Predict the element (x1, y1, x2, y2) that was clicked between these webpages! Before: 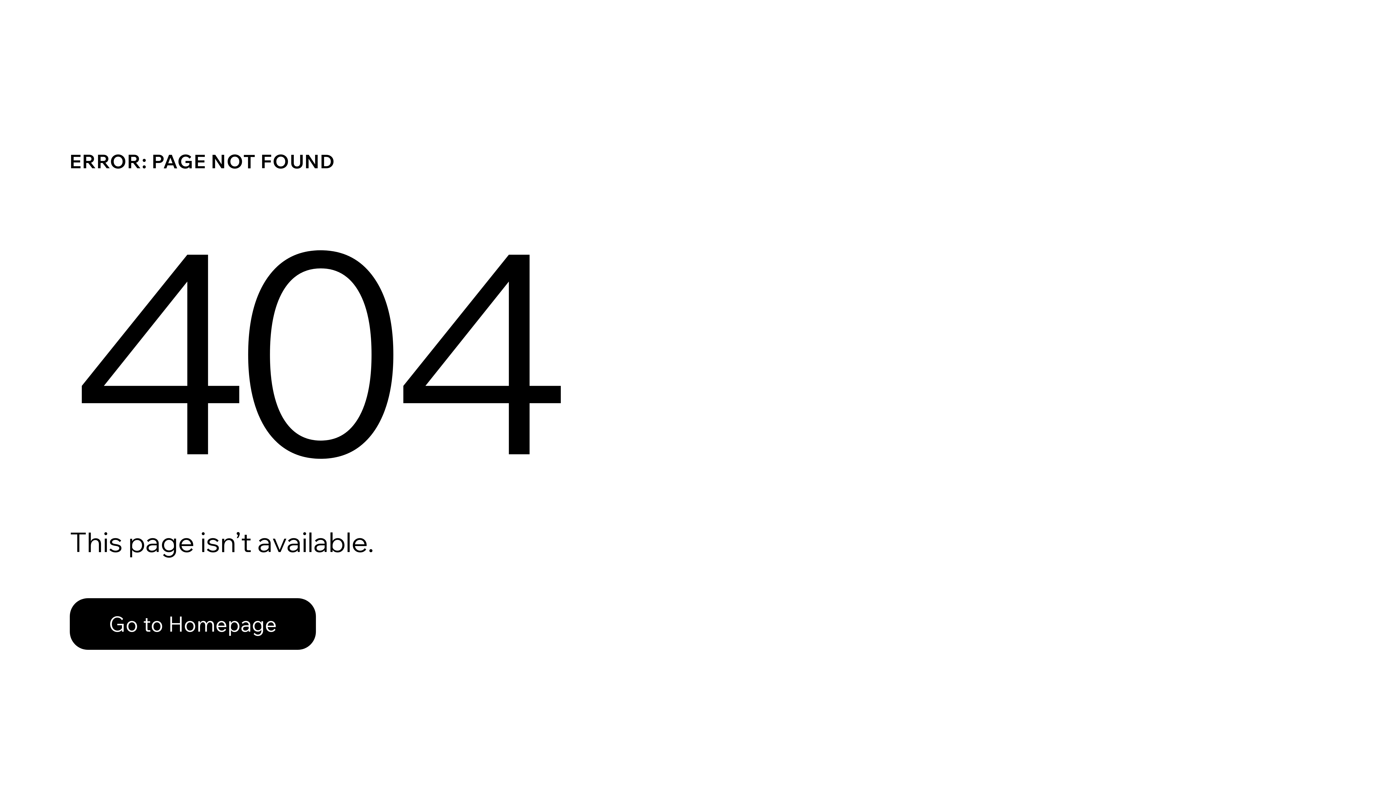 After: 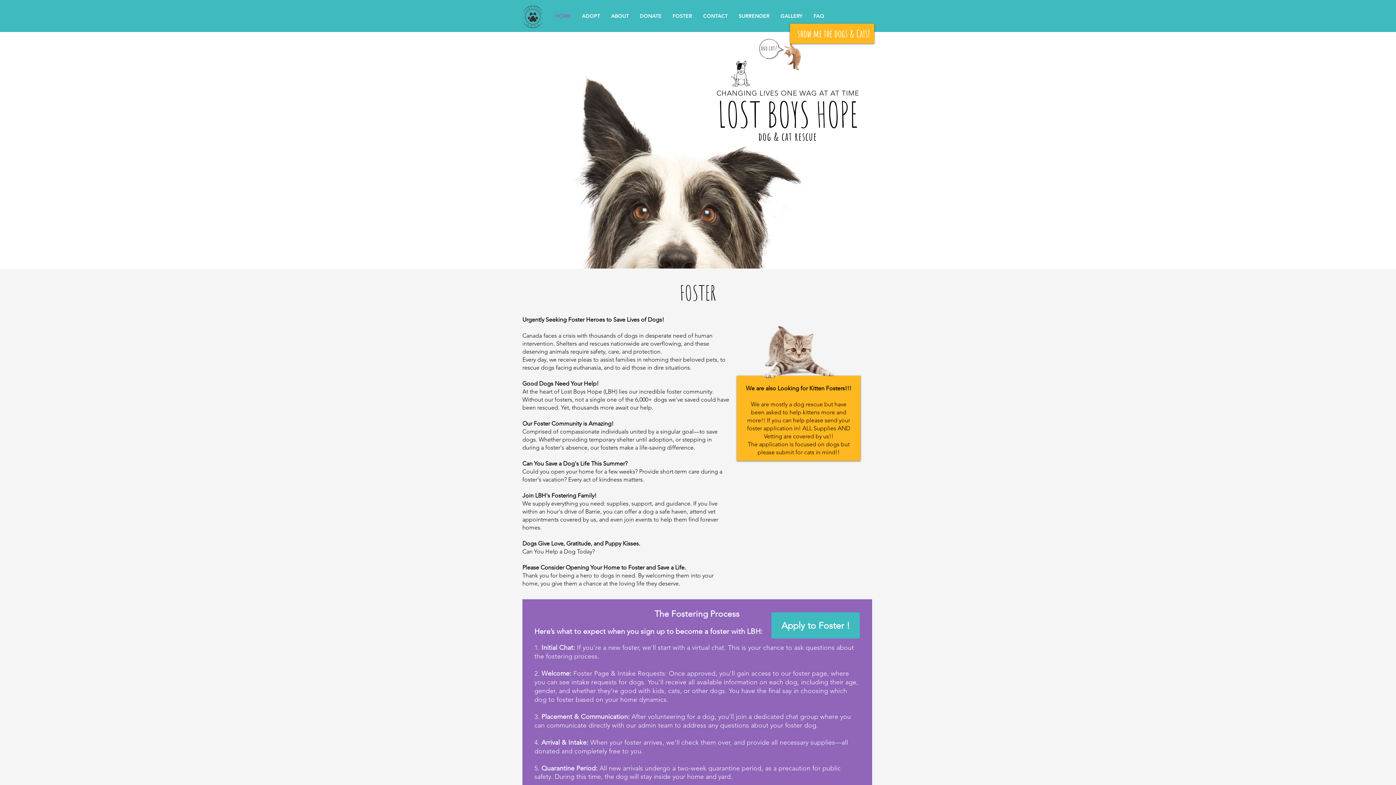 Action: bbox: (69, 598, 316, 650) label: Go to Homepage